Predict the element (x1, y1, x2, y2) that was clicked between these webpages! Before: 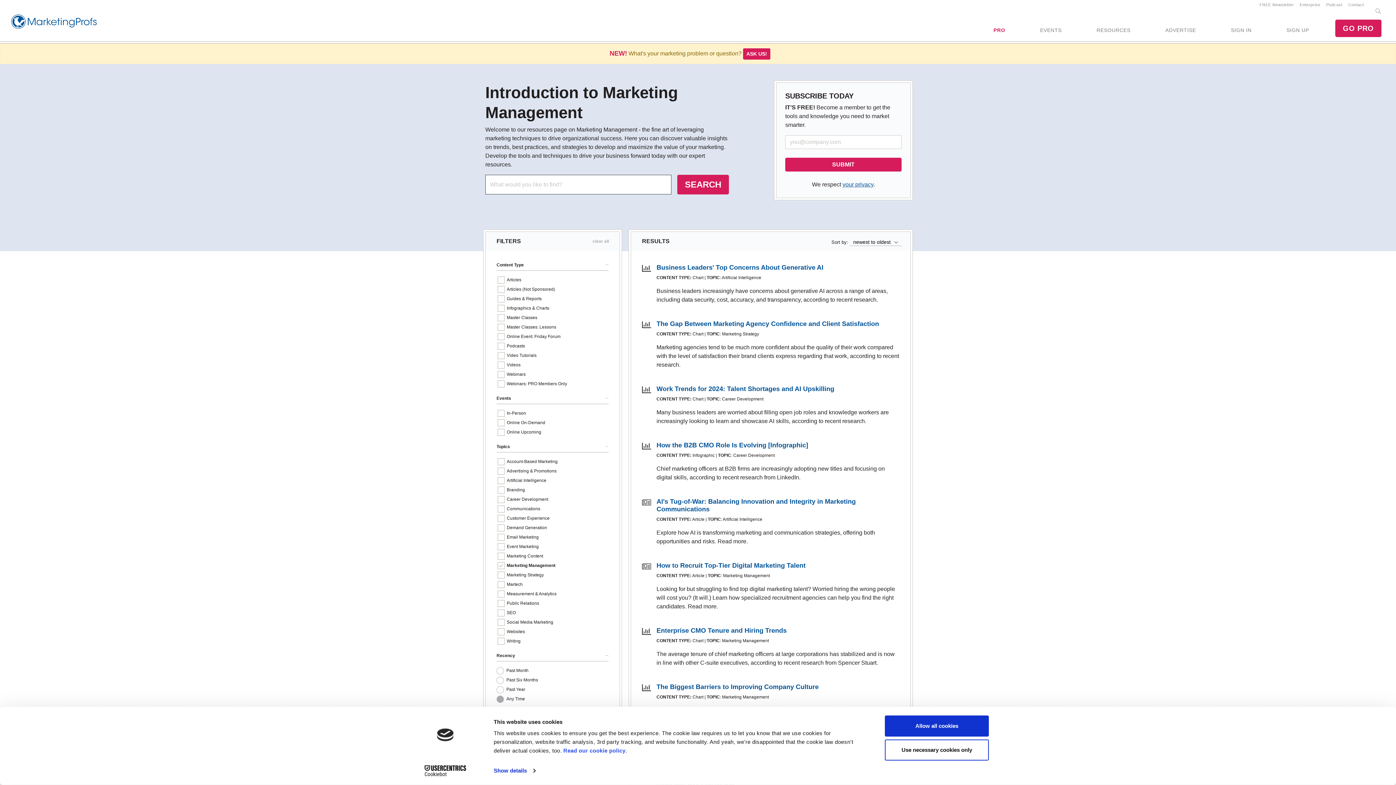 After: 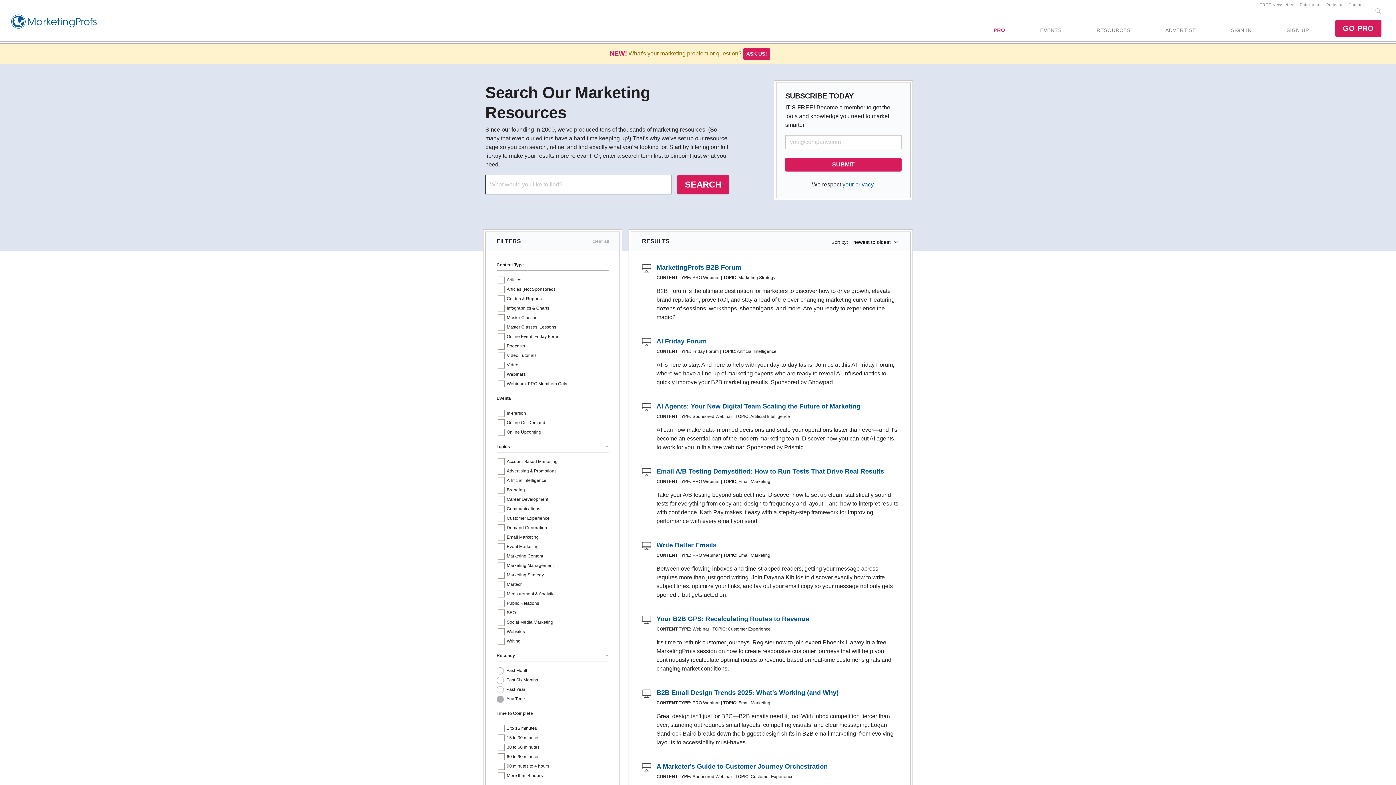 Action: bbox: (1088, 19, 1139, 41) label: RESOURCES